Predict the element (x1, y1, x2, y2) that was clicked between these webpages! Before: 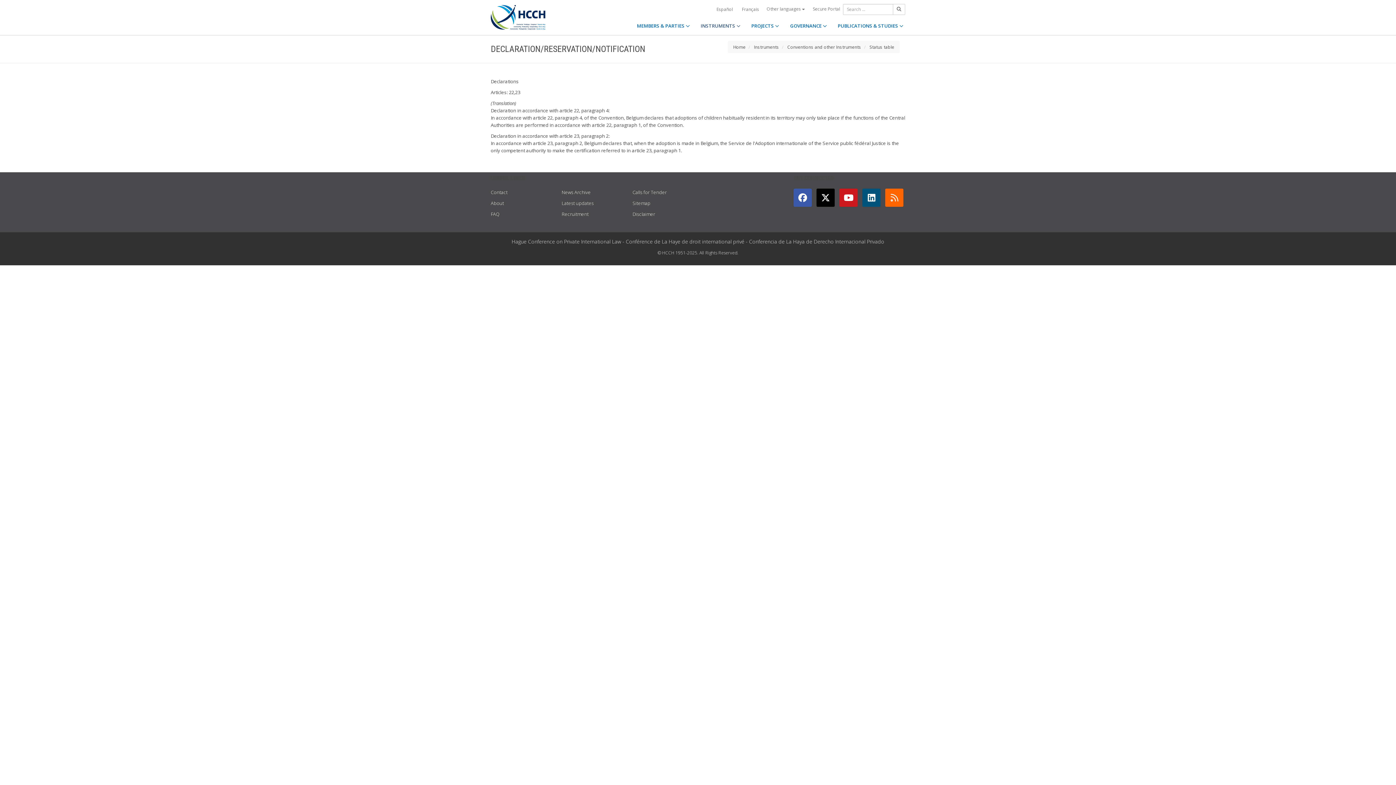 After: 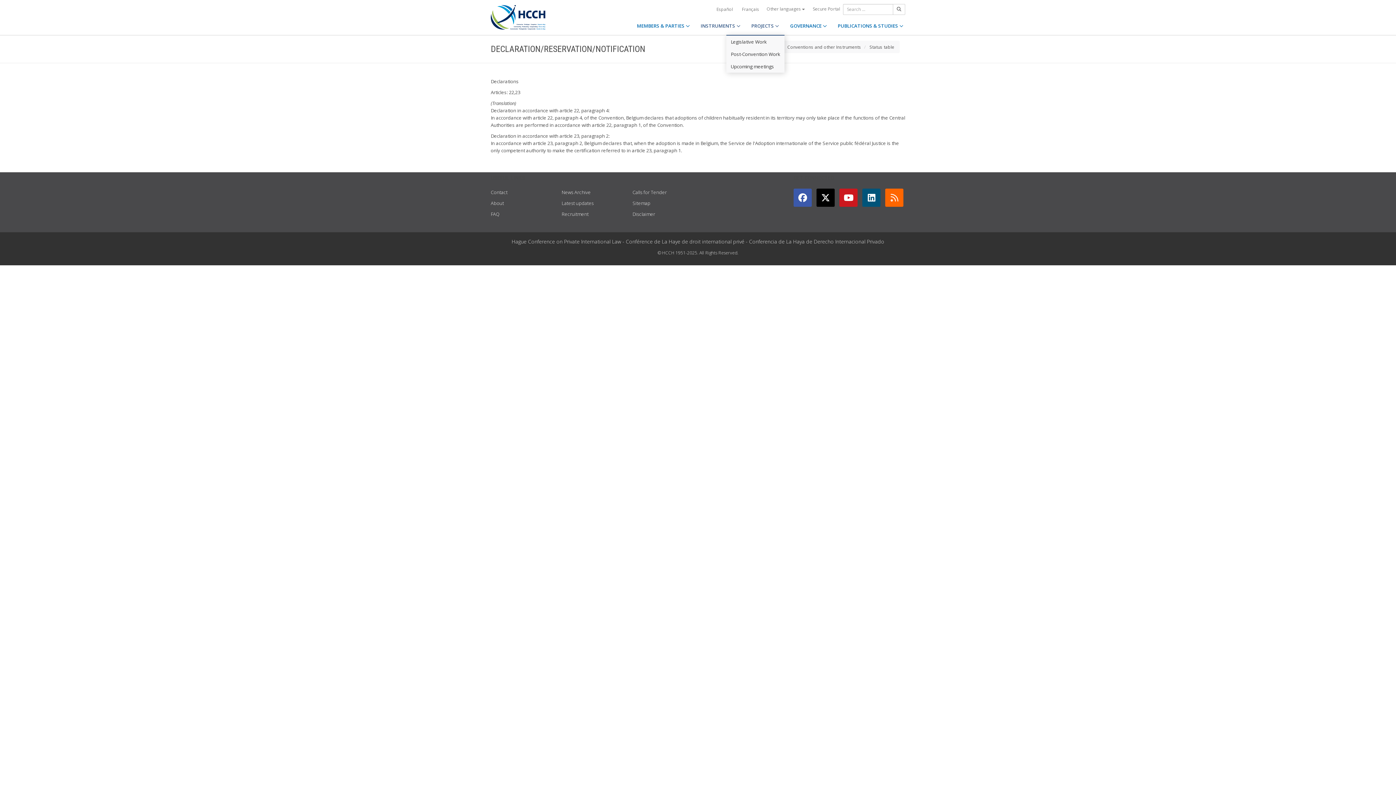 Action: bbox: (746, 16, 784, 34) label: PROJECTS 